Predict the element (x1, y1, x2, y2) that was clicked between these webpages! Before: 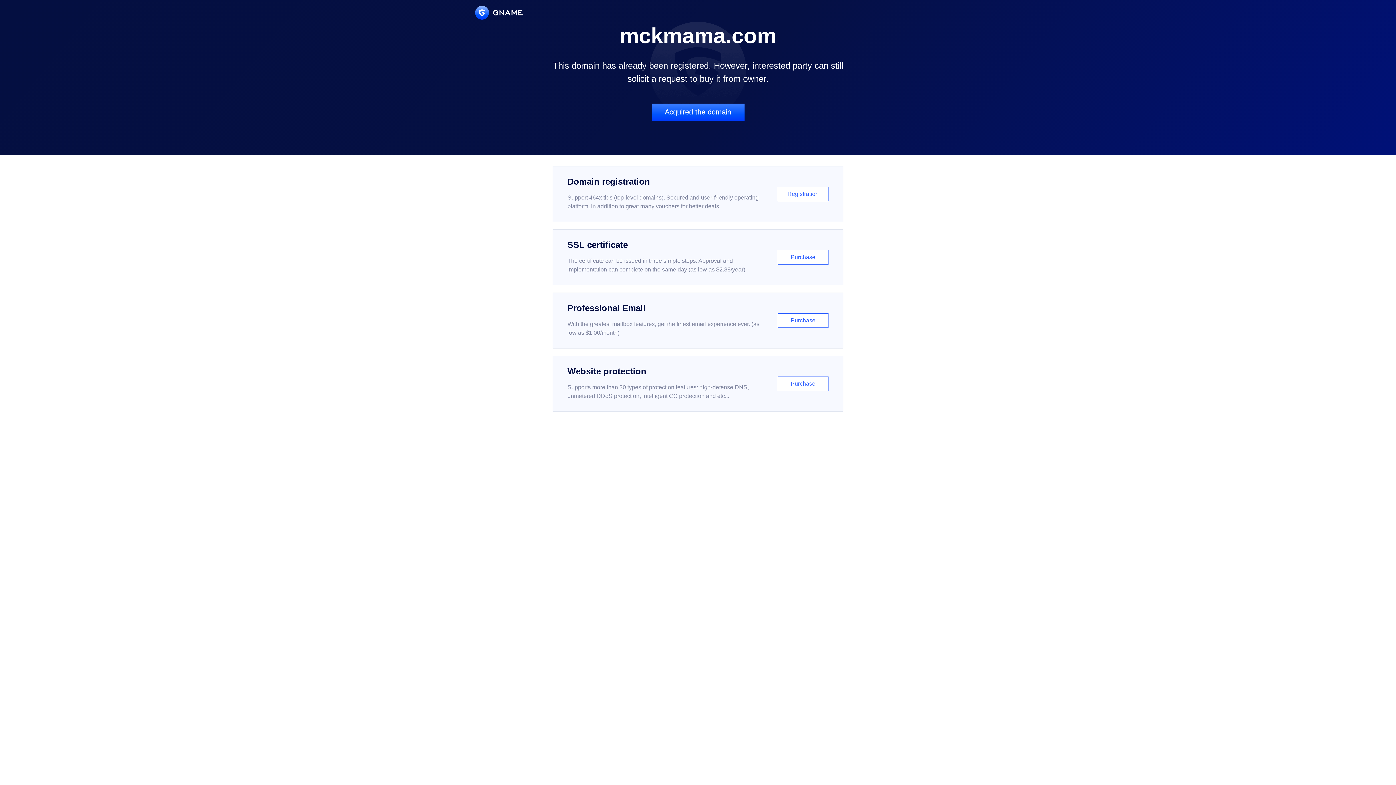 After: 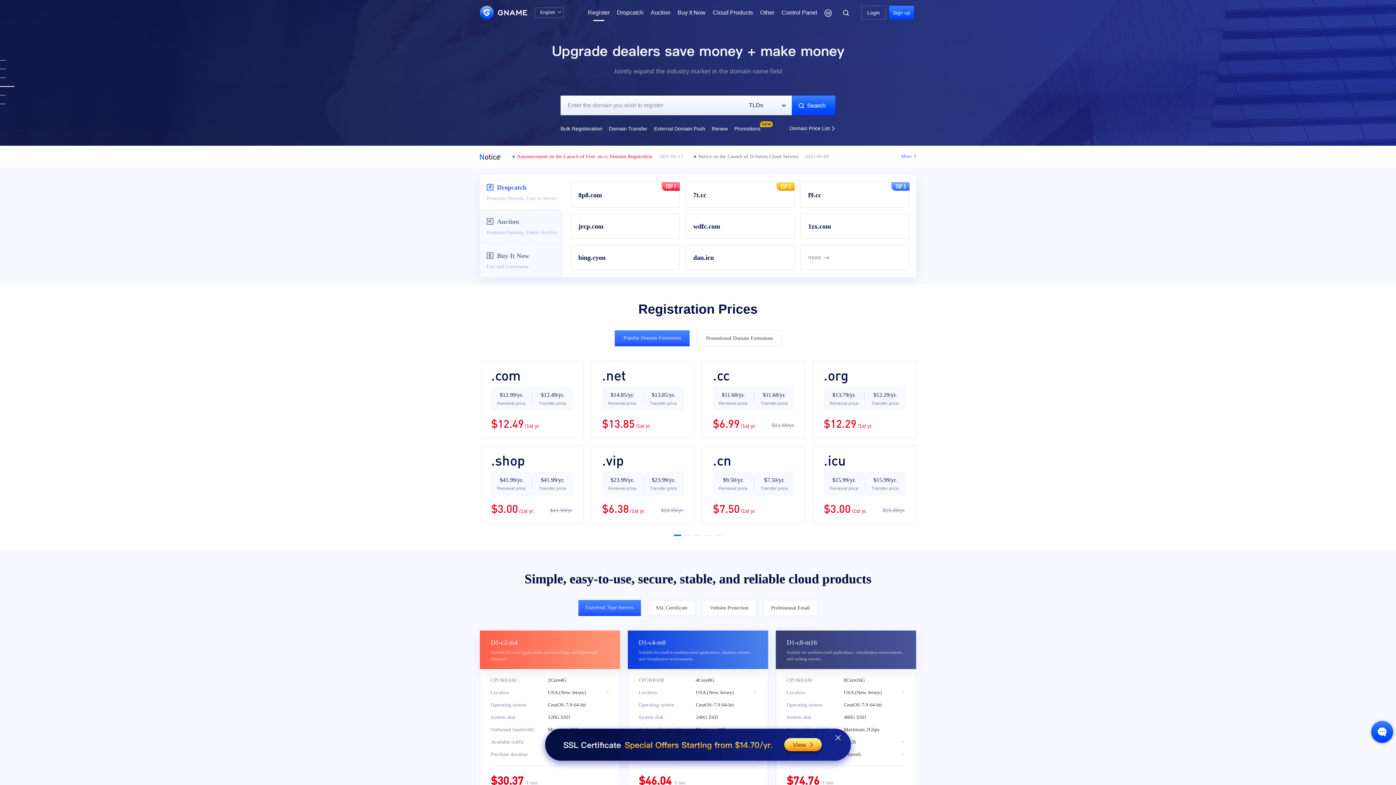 Action: bbox: (552, 166, 843, 222) label: Domain registration

Support 464x tlds (top-level domains). Secured and user-friendly operating platform, in addition to great many vouchers for better deals.

Registration